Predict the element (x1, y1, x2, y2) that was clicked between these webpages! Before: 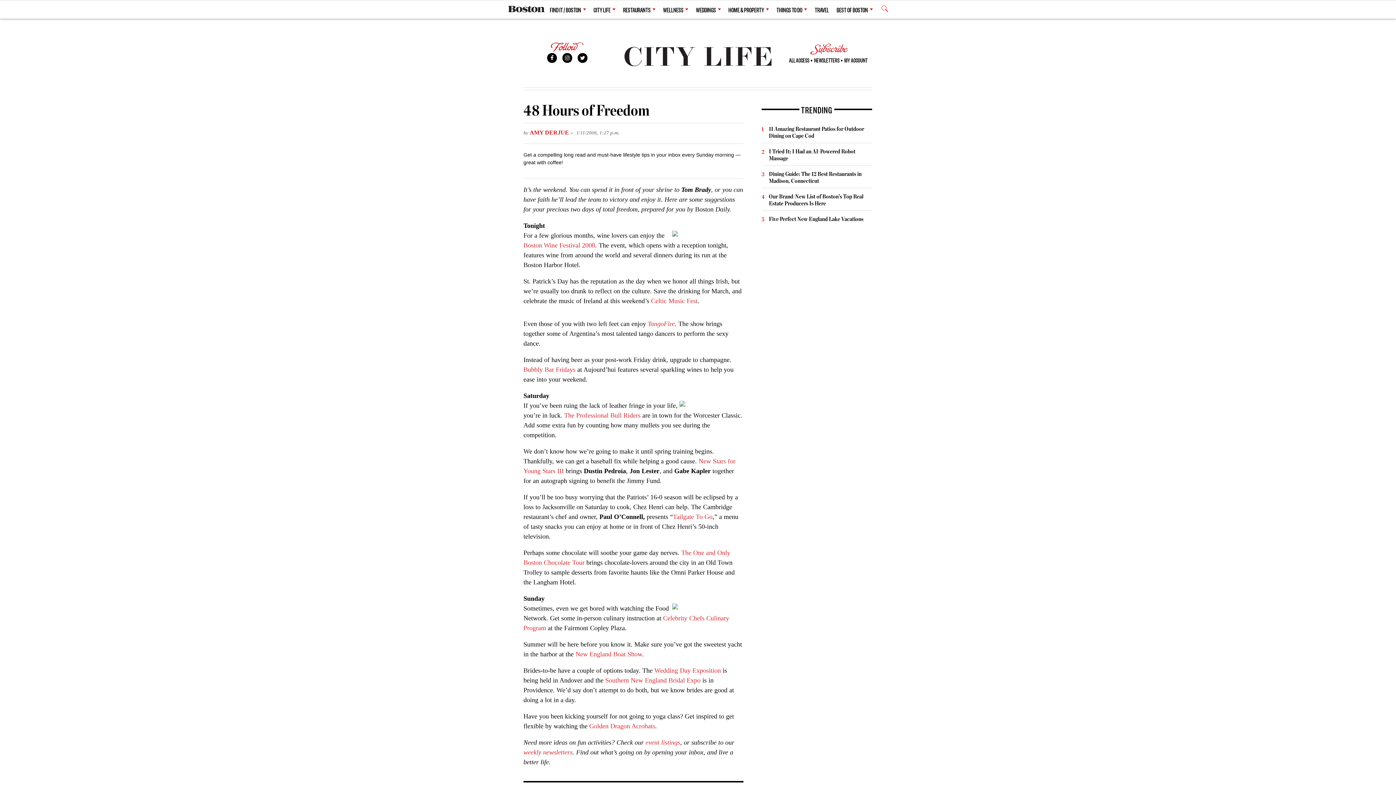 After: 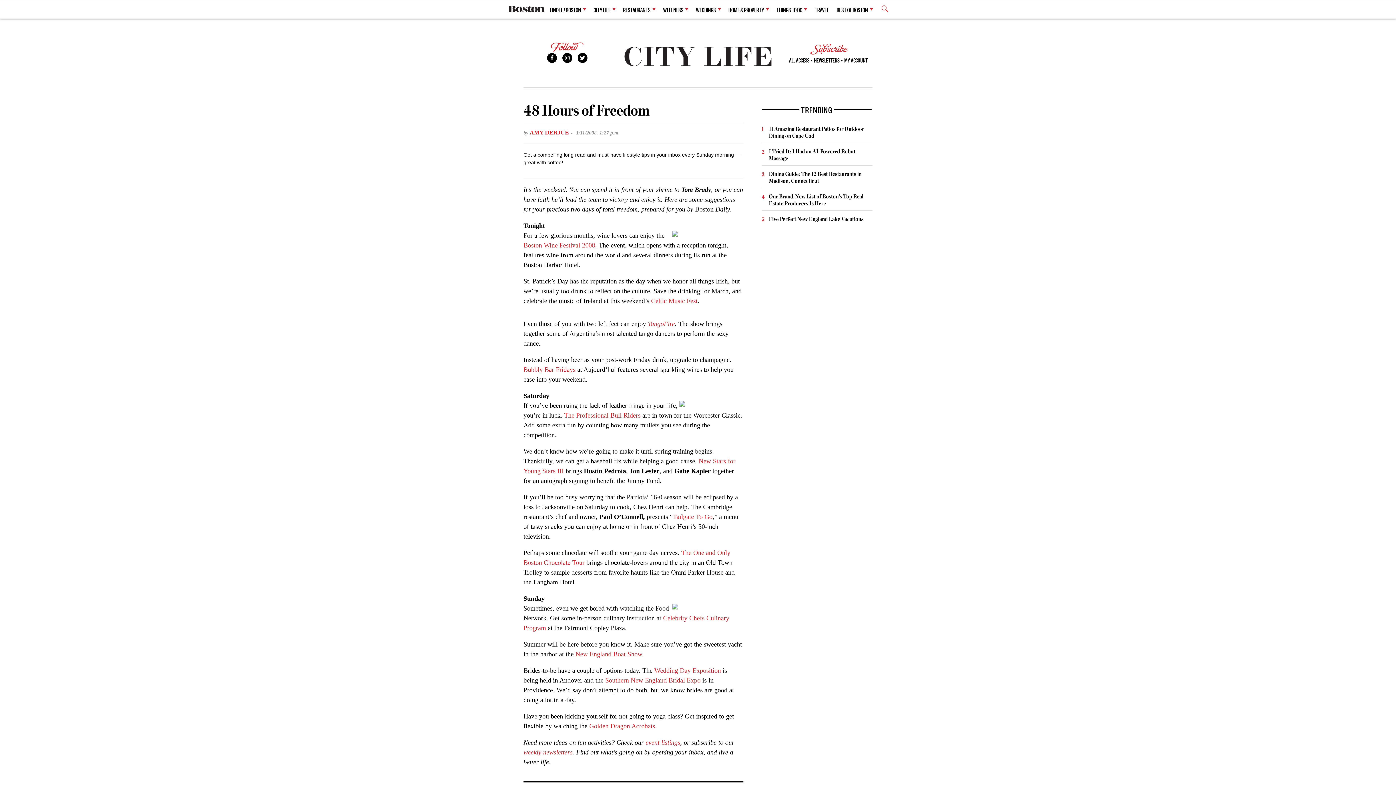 Action: label: event listings bbox: (645, 739, 680, 746)